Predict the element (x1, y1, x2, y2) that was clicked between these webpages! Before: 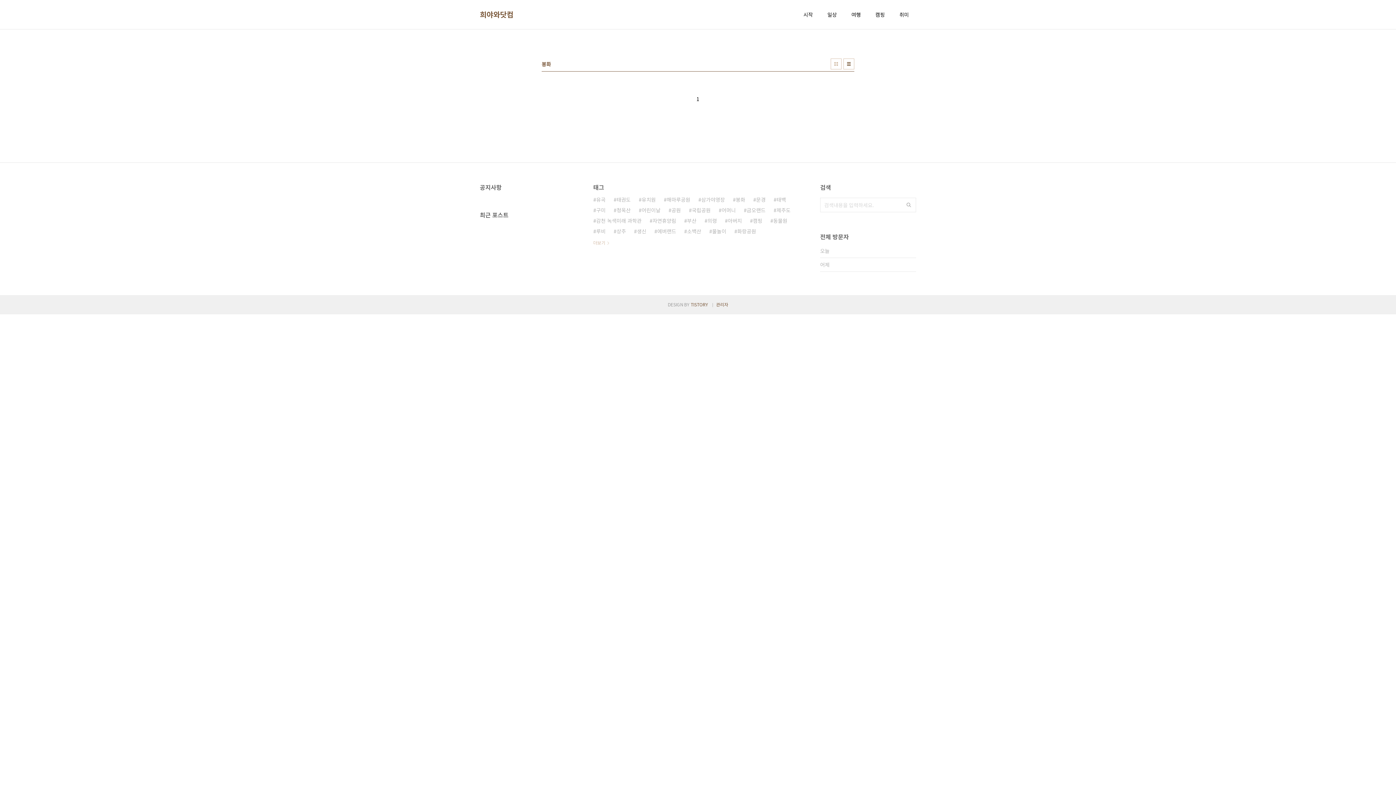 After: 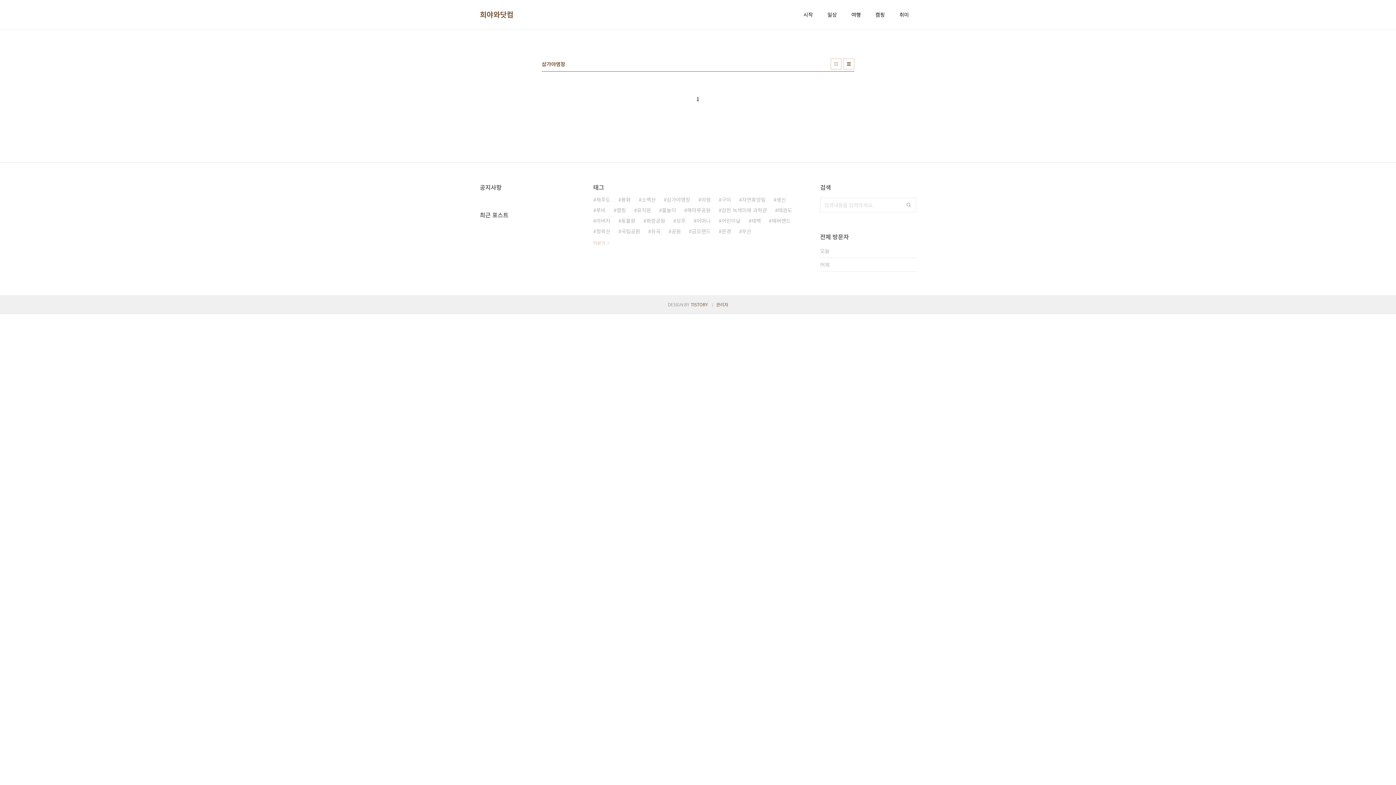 Action: label: 삼가야영장 bbox: (698, 194, 725, 205)